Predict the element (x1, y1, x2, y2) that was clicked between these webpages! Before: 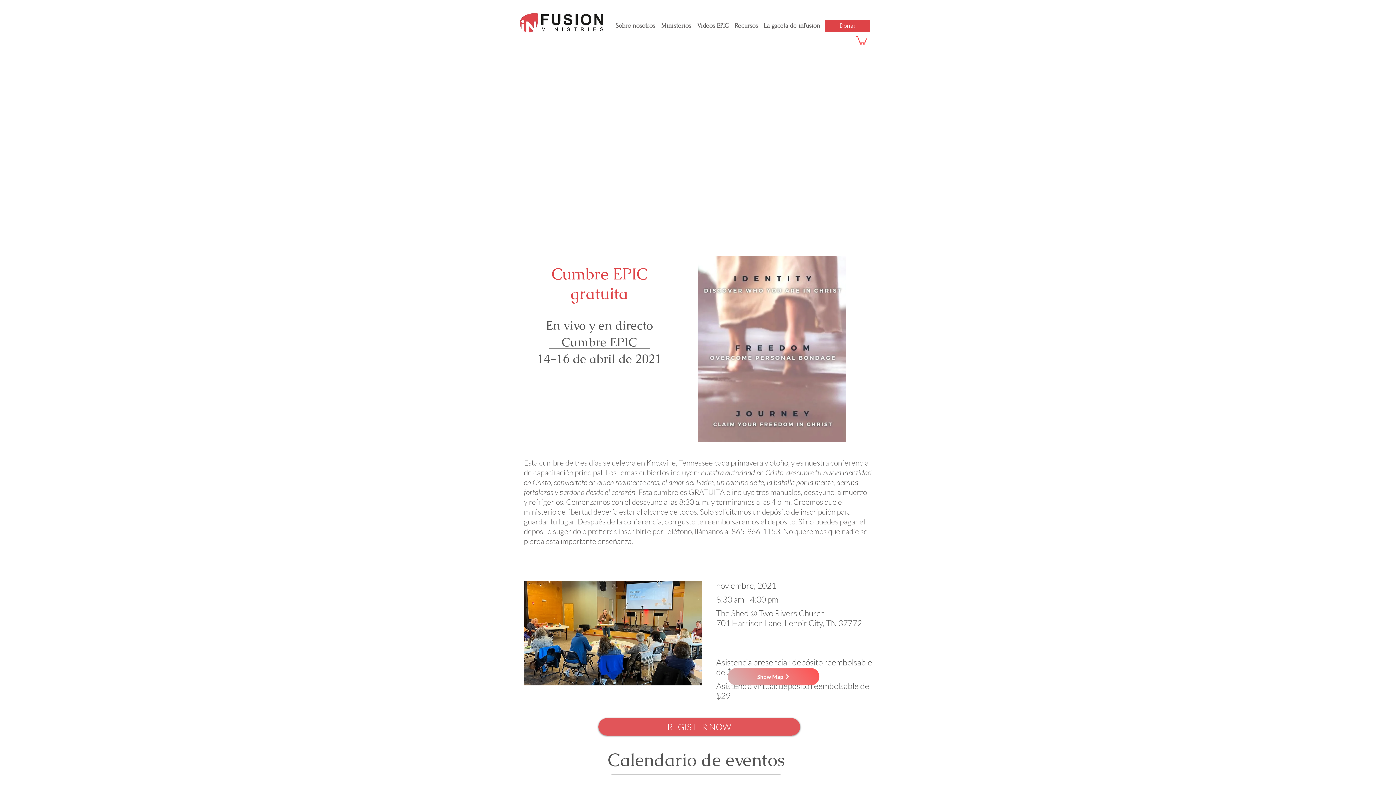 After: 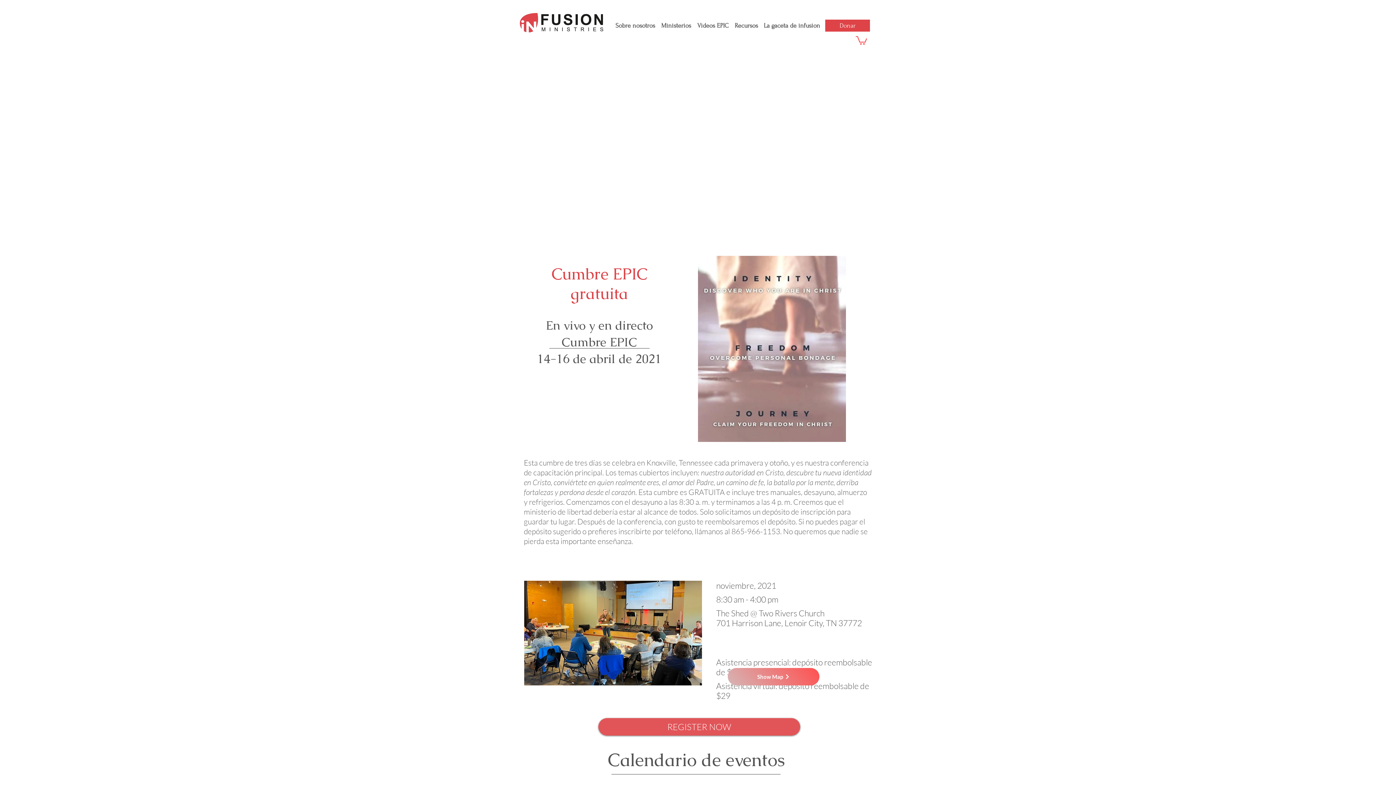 Action: bbox: (856, 35, 867, 44)